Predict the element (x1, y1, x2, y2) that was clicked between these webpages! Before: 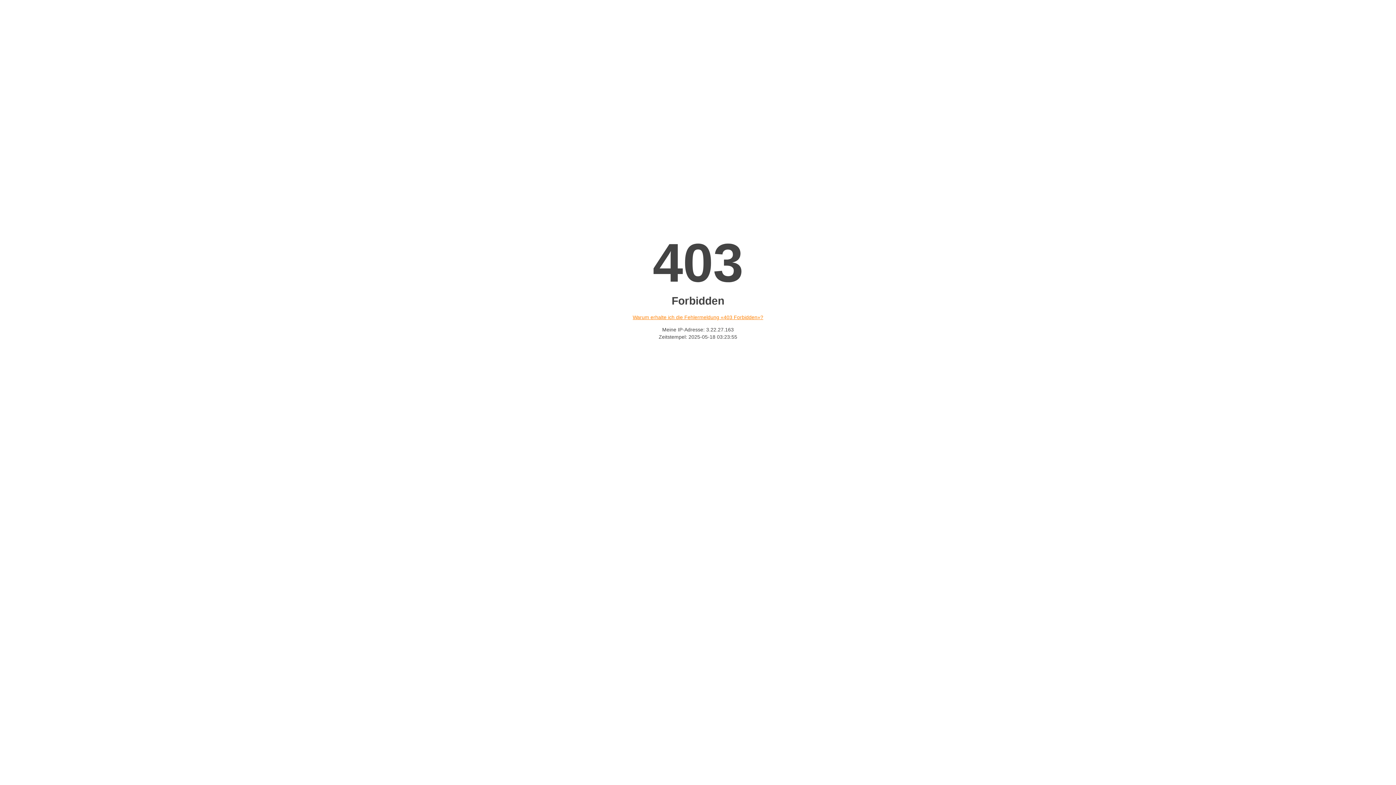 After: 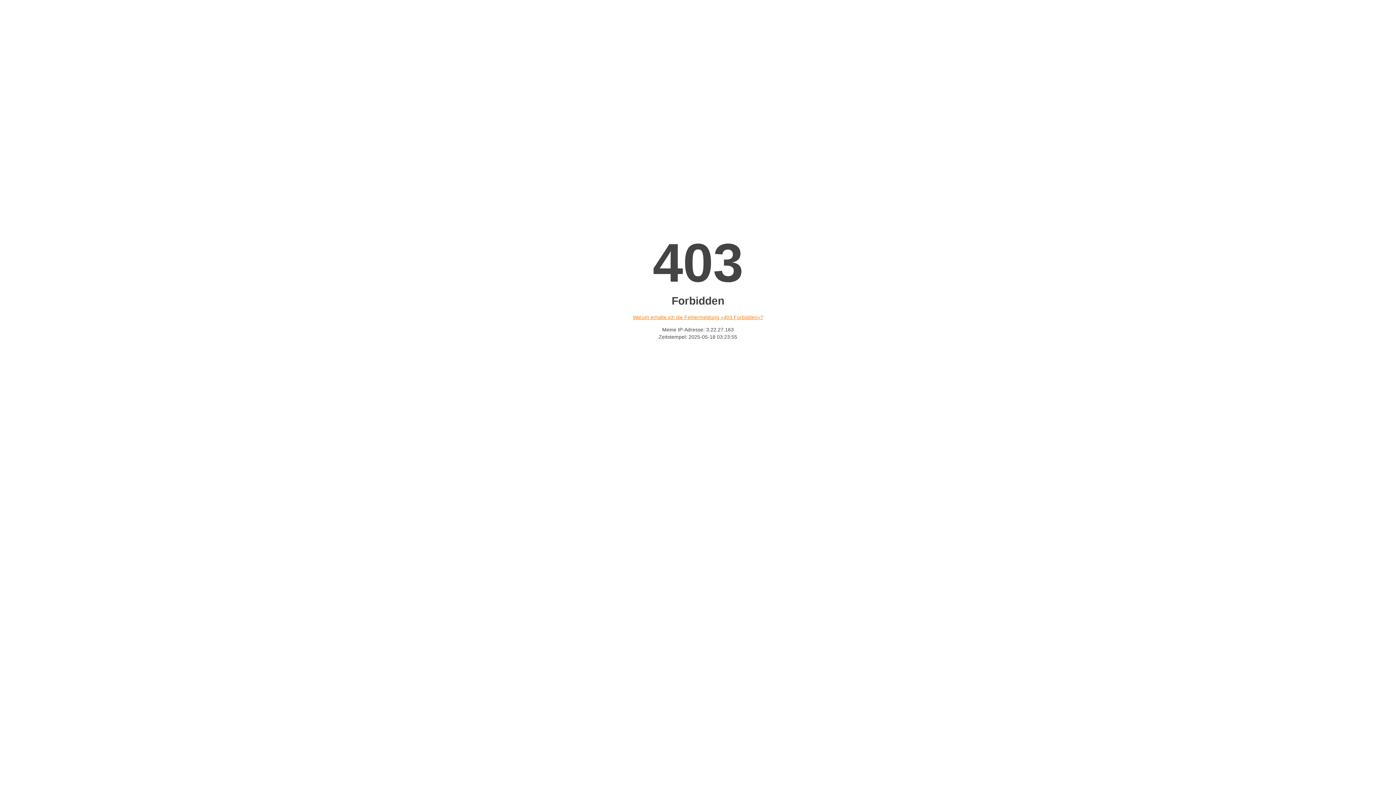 Action: label: Warum erhalte ich die Fehlermeldung «403 Forbidden»? bbox: (632, 314, 763, 320)